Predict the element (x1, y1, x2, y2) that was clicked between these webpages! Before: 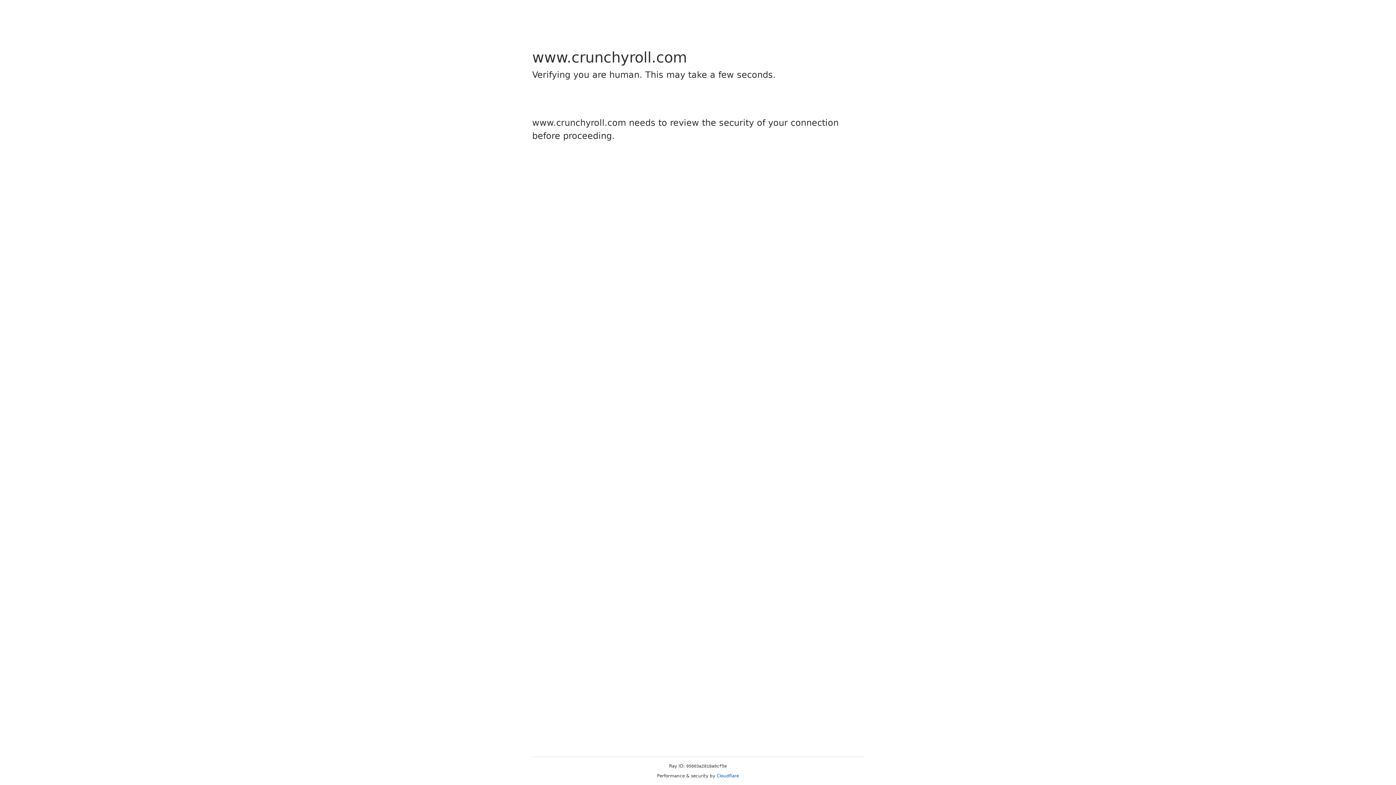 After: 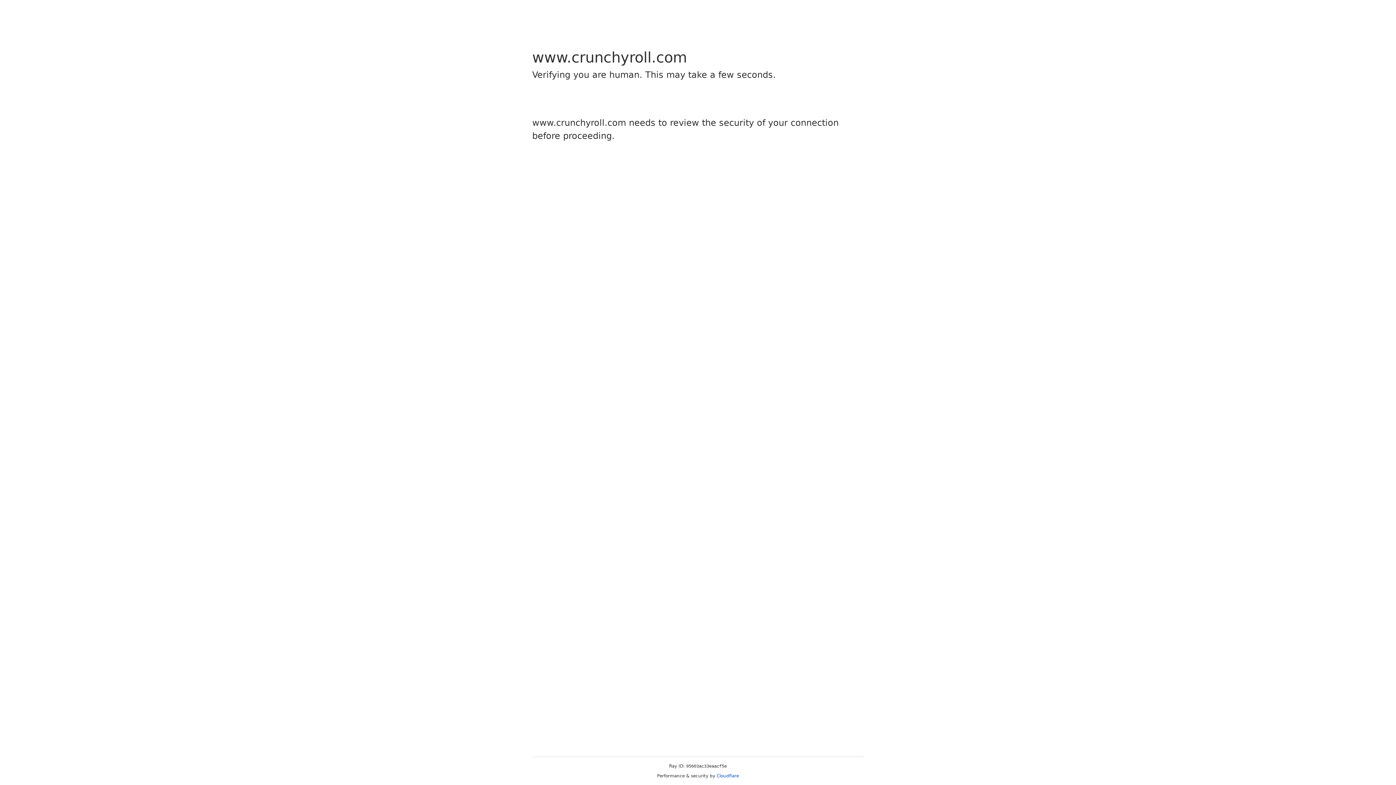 Action: bbox: (716, 773, 739, 778) label: Cloudflare